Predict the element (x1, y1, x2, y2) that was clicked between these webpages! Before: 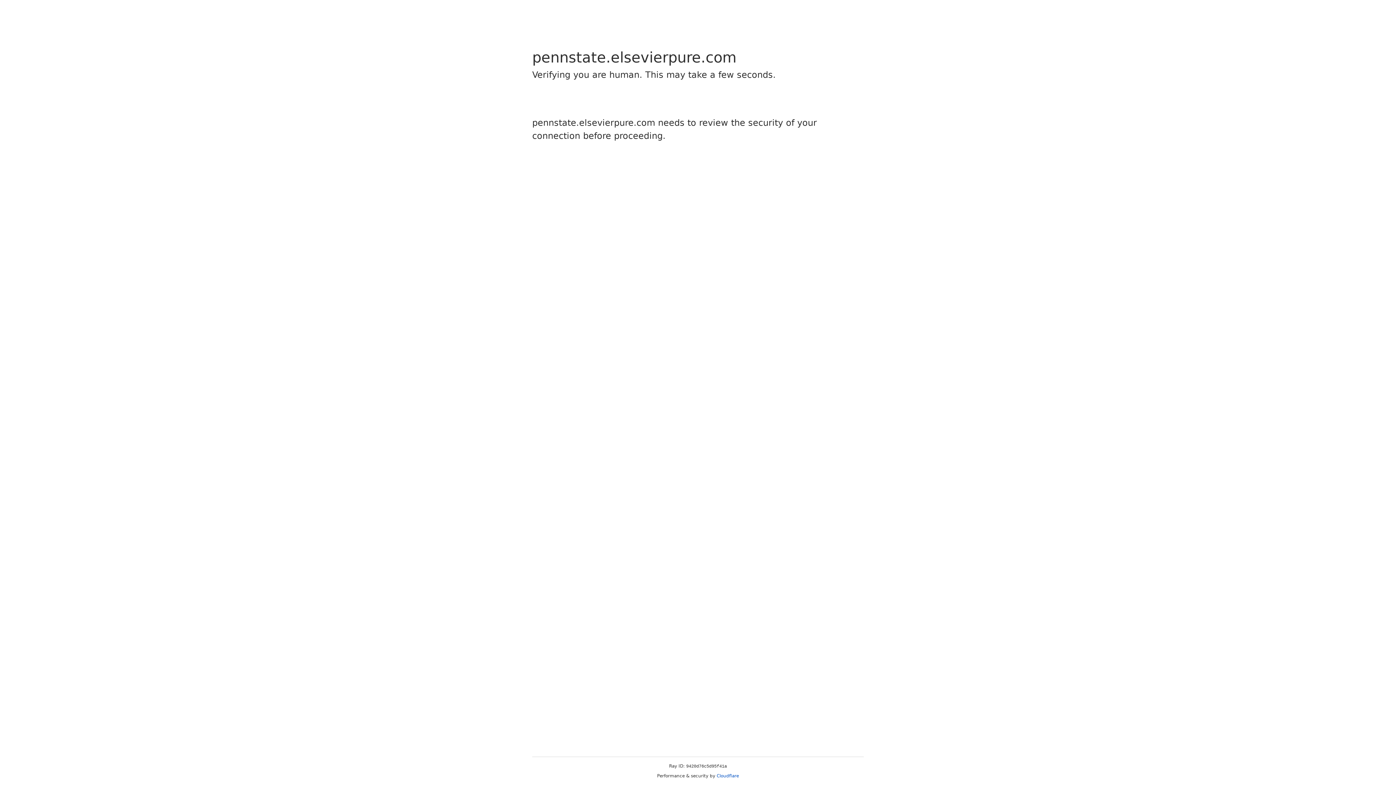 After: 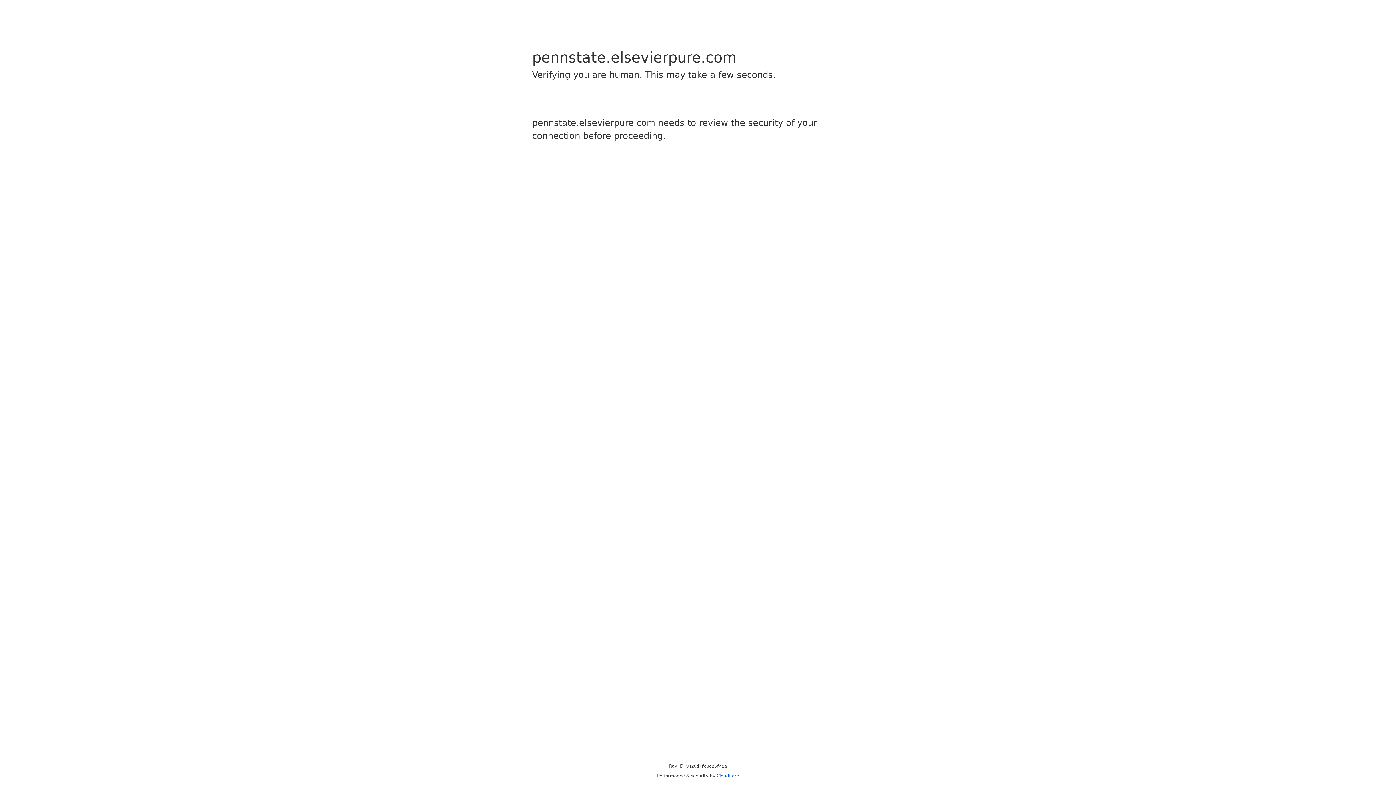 Action: bbox: (716, 773, 739, 778) label: Cloudflare